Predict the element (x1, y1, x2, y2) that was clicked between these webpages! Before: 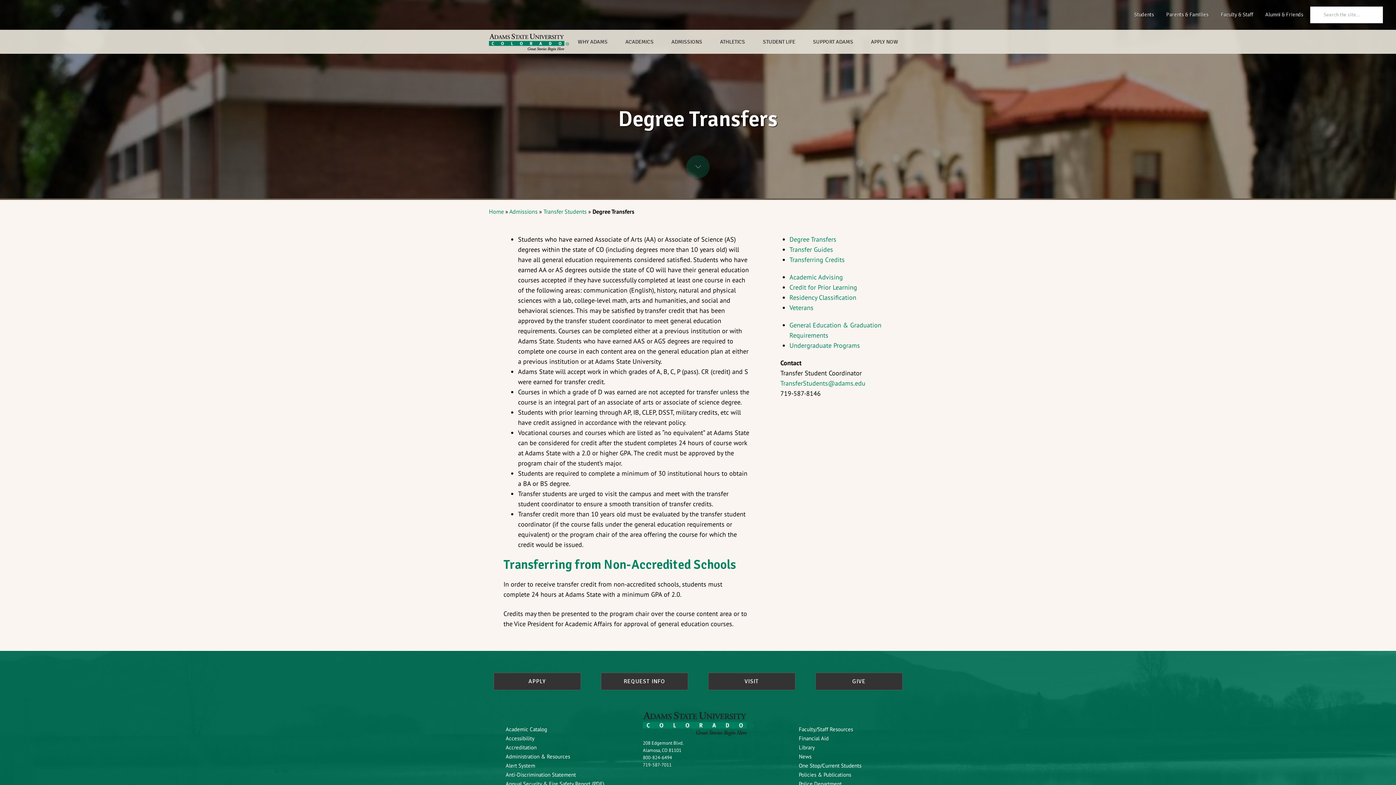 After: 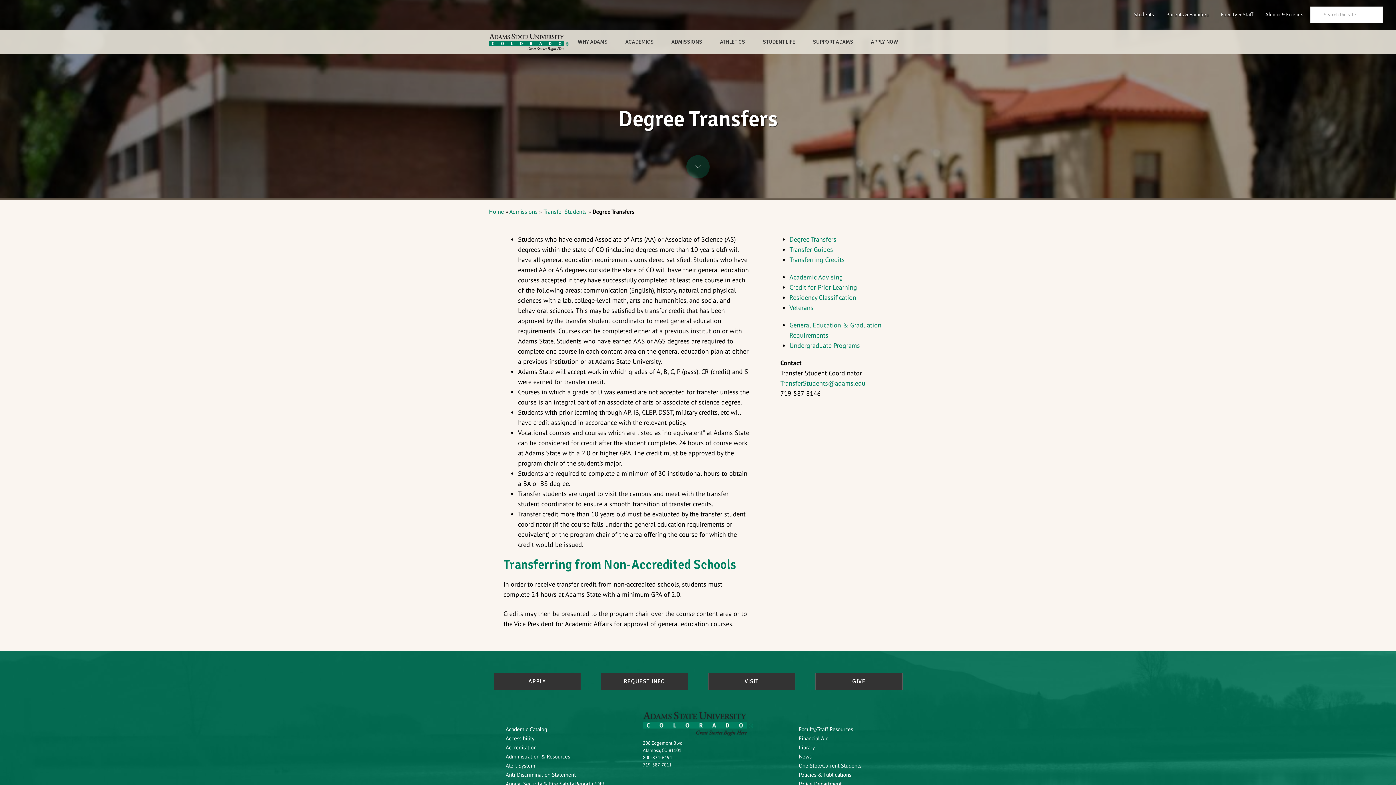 Action: label: Degree Transfers bbox: (789, 235, 836, 243)